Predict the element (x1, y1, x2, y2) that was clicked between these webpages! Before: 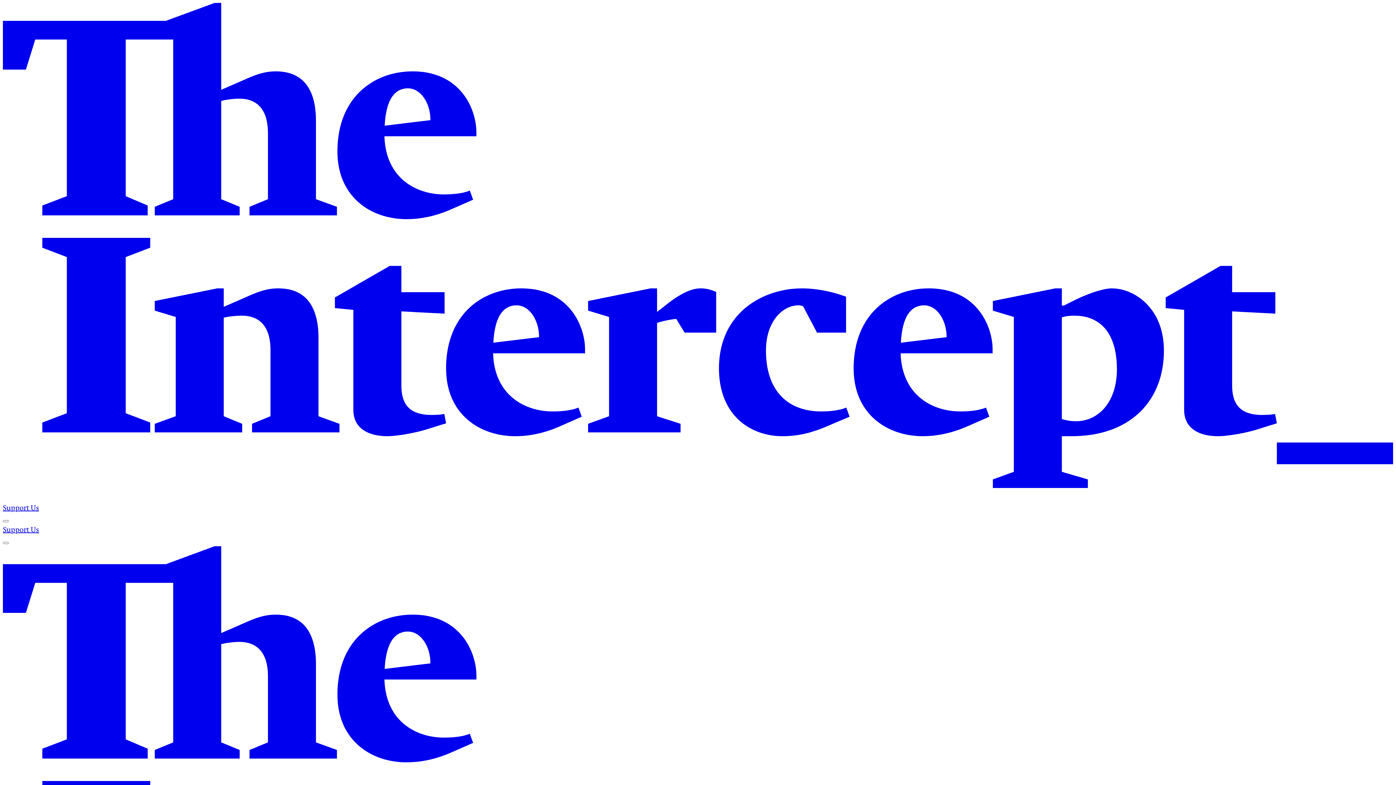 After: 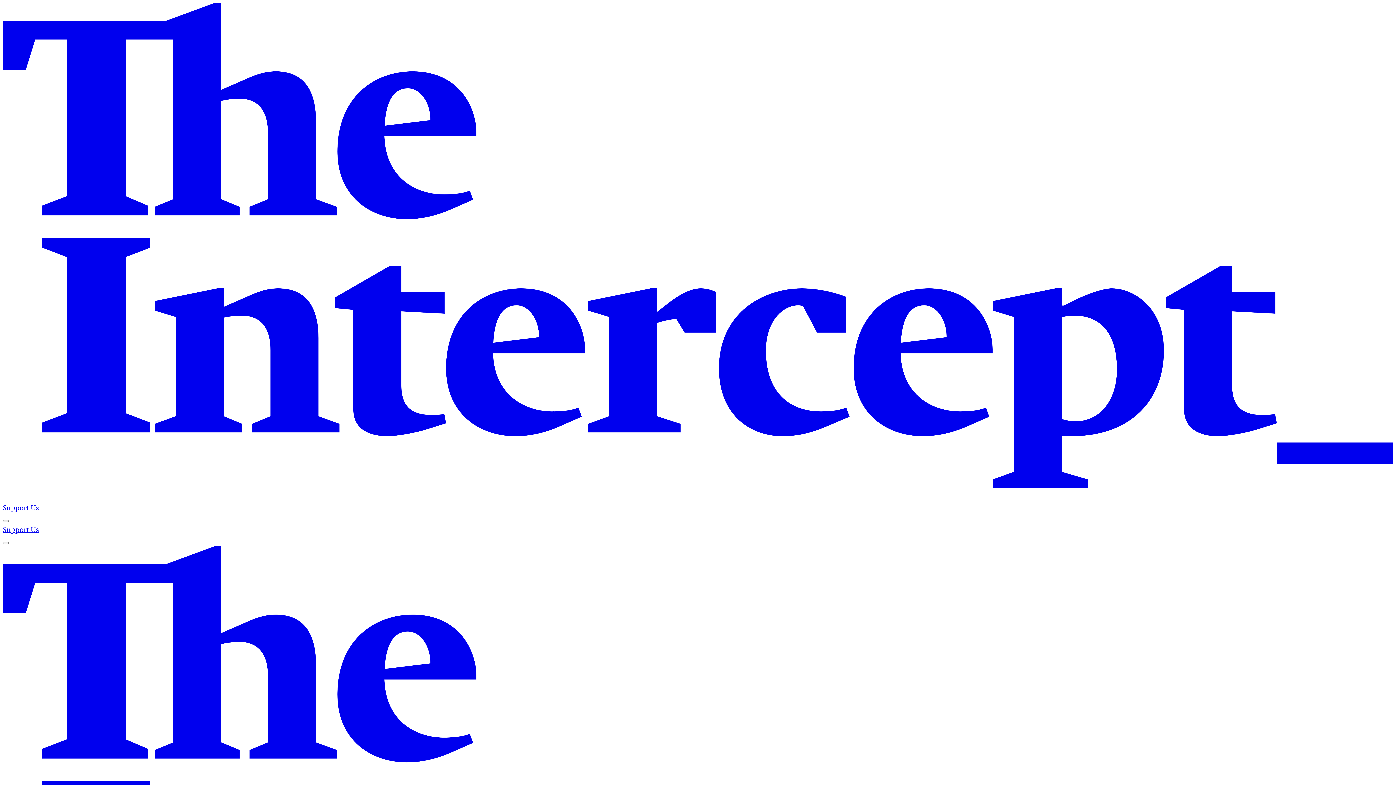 Action: bbox: (2, 503, 38, 512) label: Support Us